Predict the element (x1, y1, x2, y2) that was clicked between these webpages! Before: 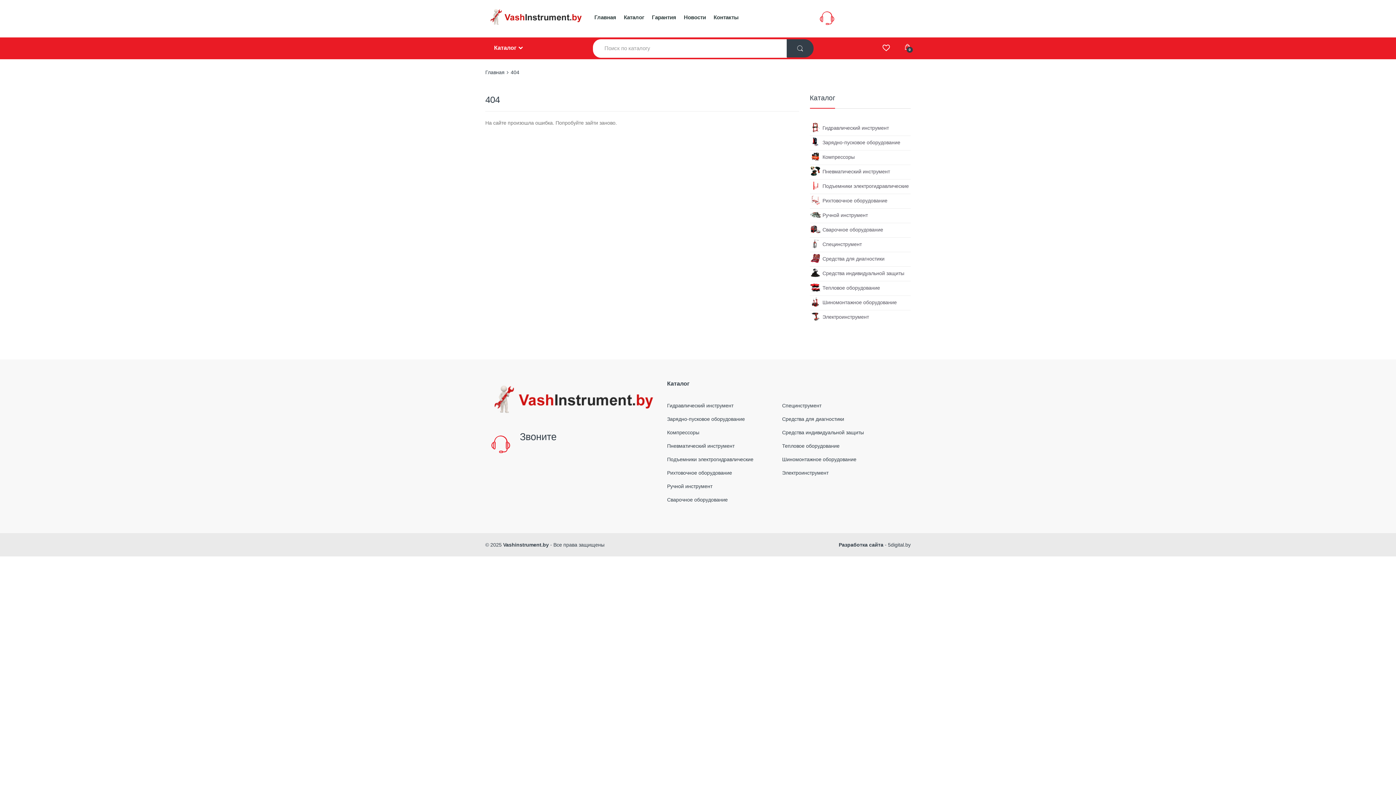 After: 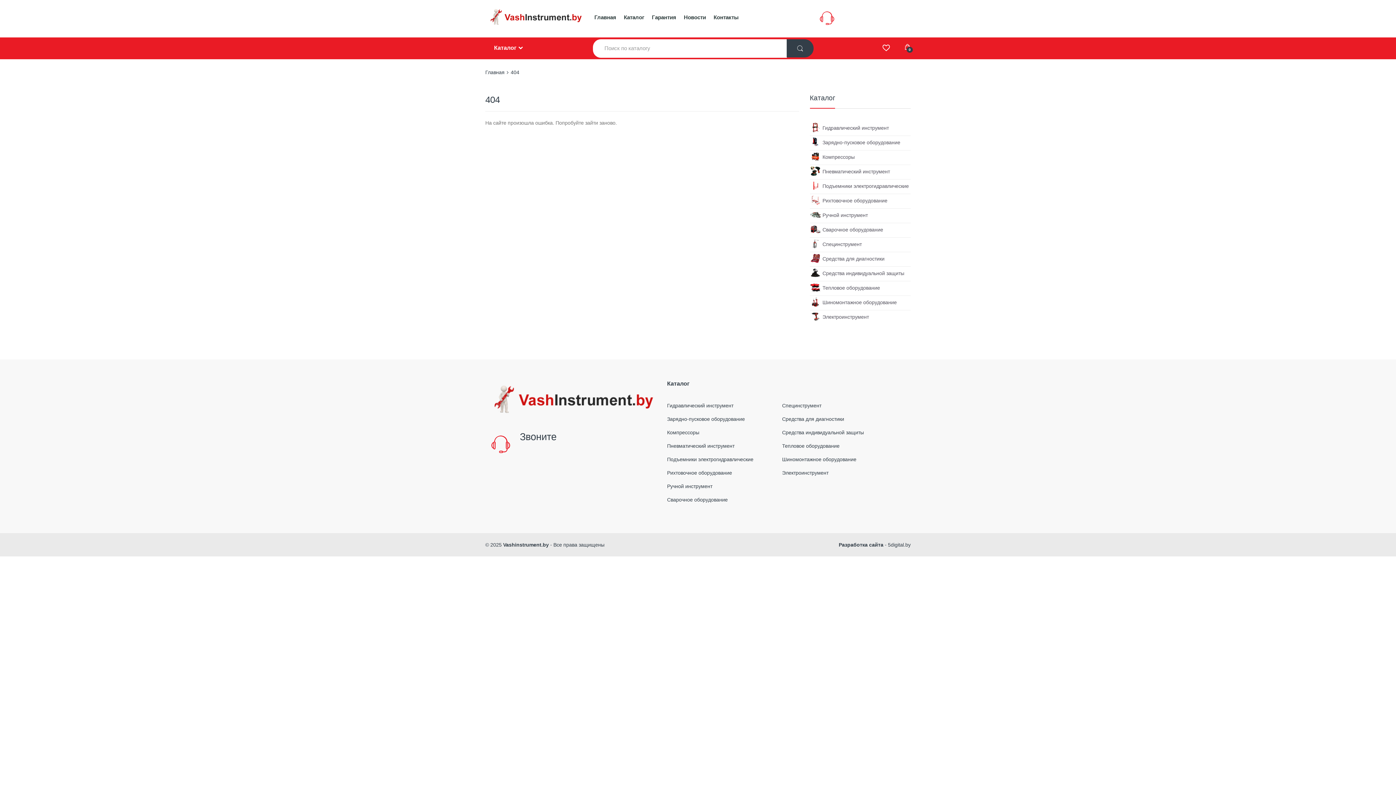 Action: bbox: (667, 470, 732, 476) label: Рихтовочное оборудование